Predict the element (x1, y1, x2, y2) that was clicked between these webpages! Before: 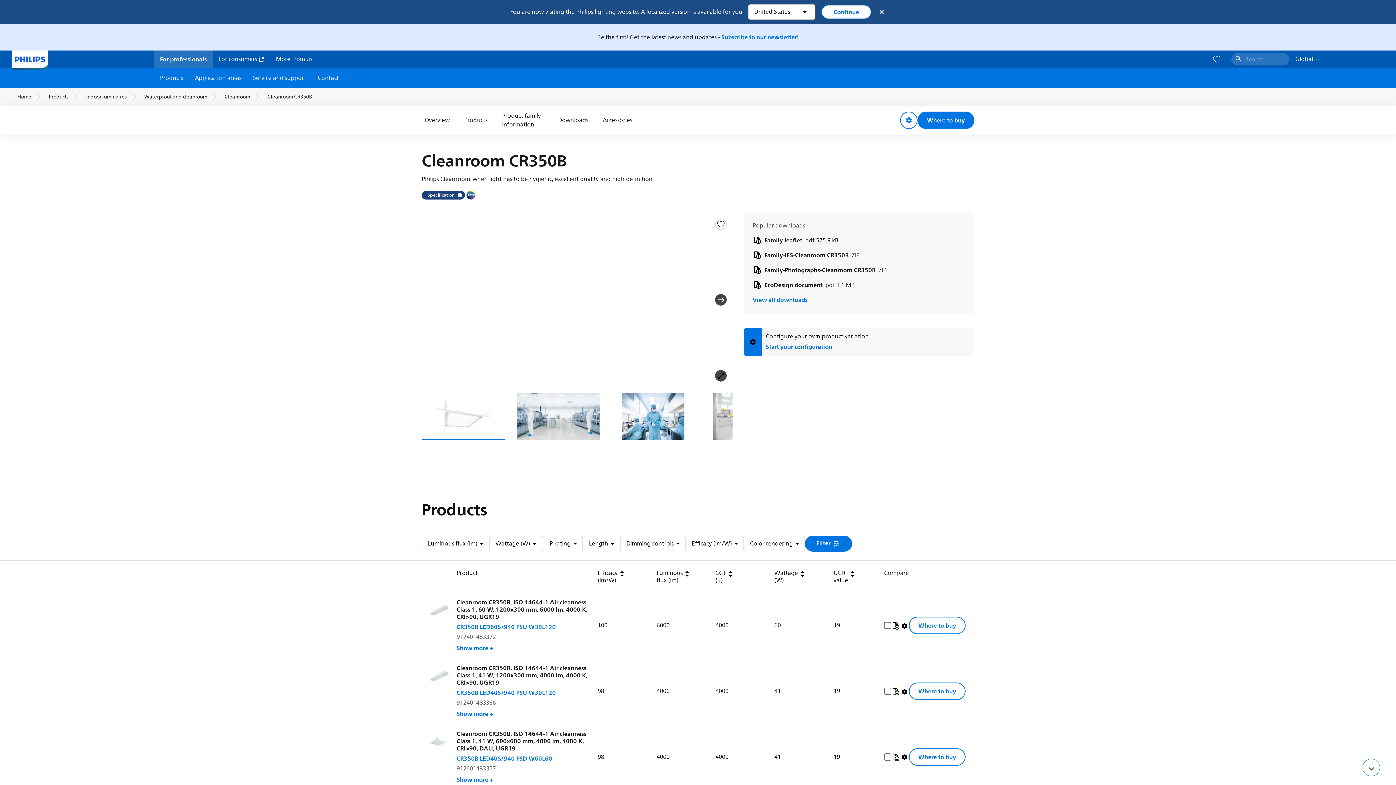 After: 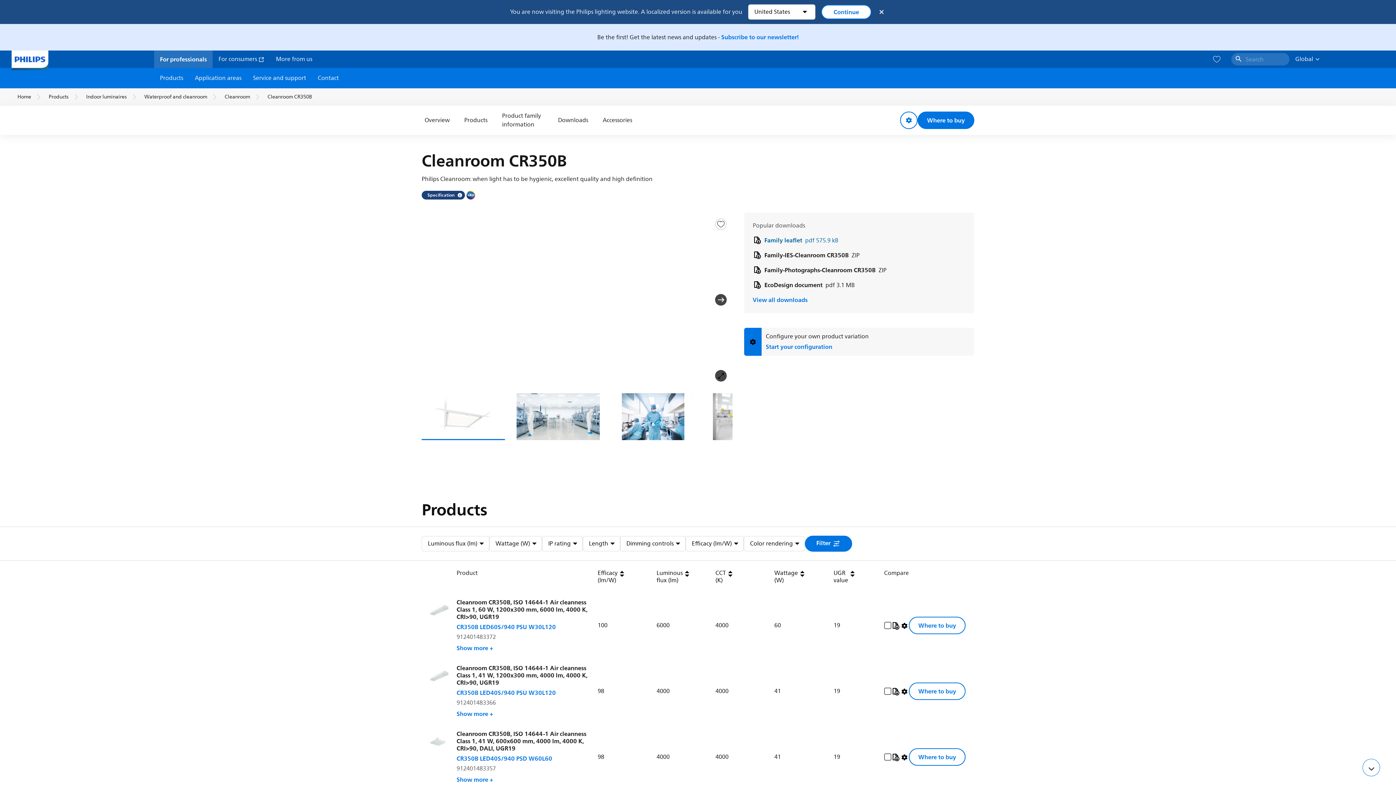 Action: label: Family leaflet pdf 575.9 kB bbox: (752, 236, 965, 245)